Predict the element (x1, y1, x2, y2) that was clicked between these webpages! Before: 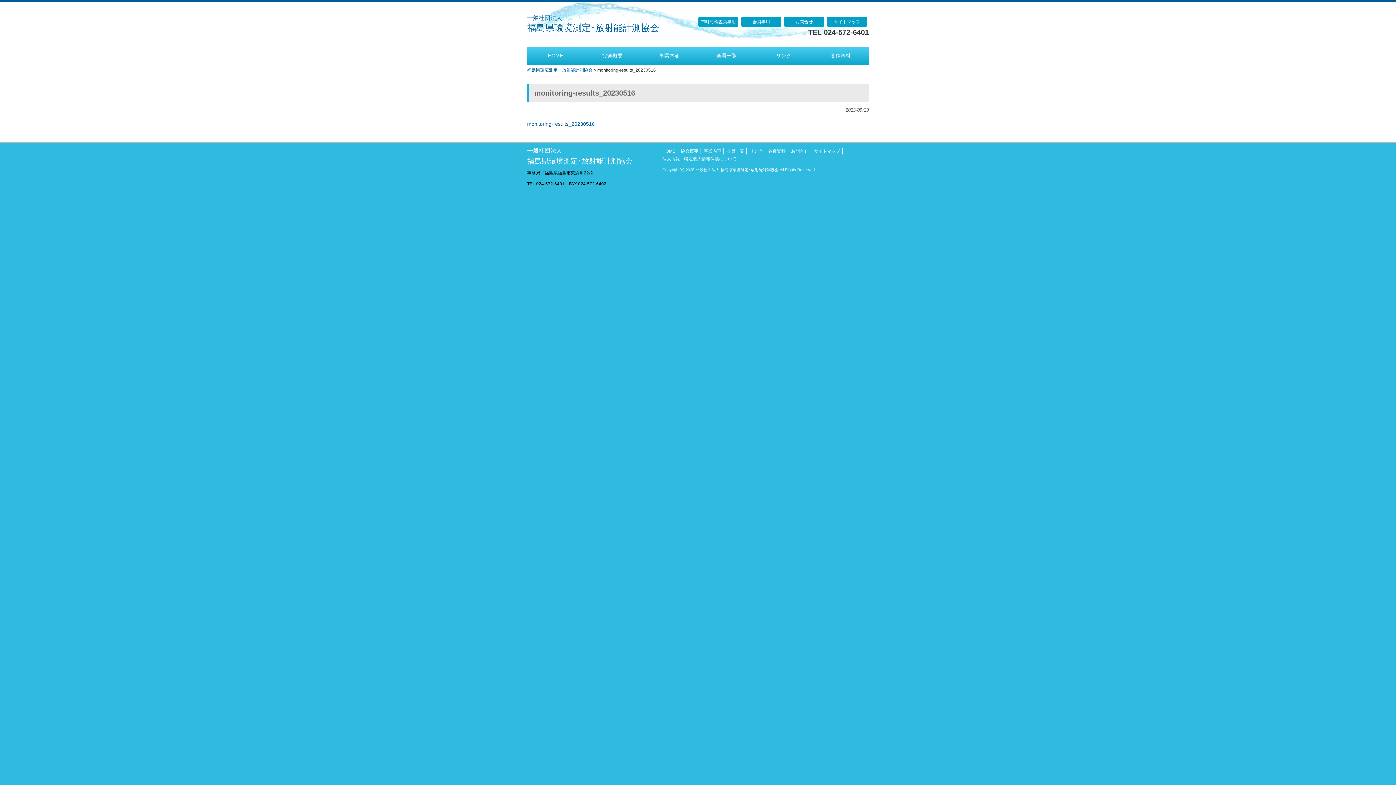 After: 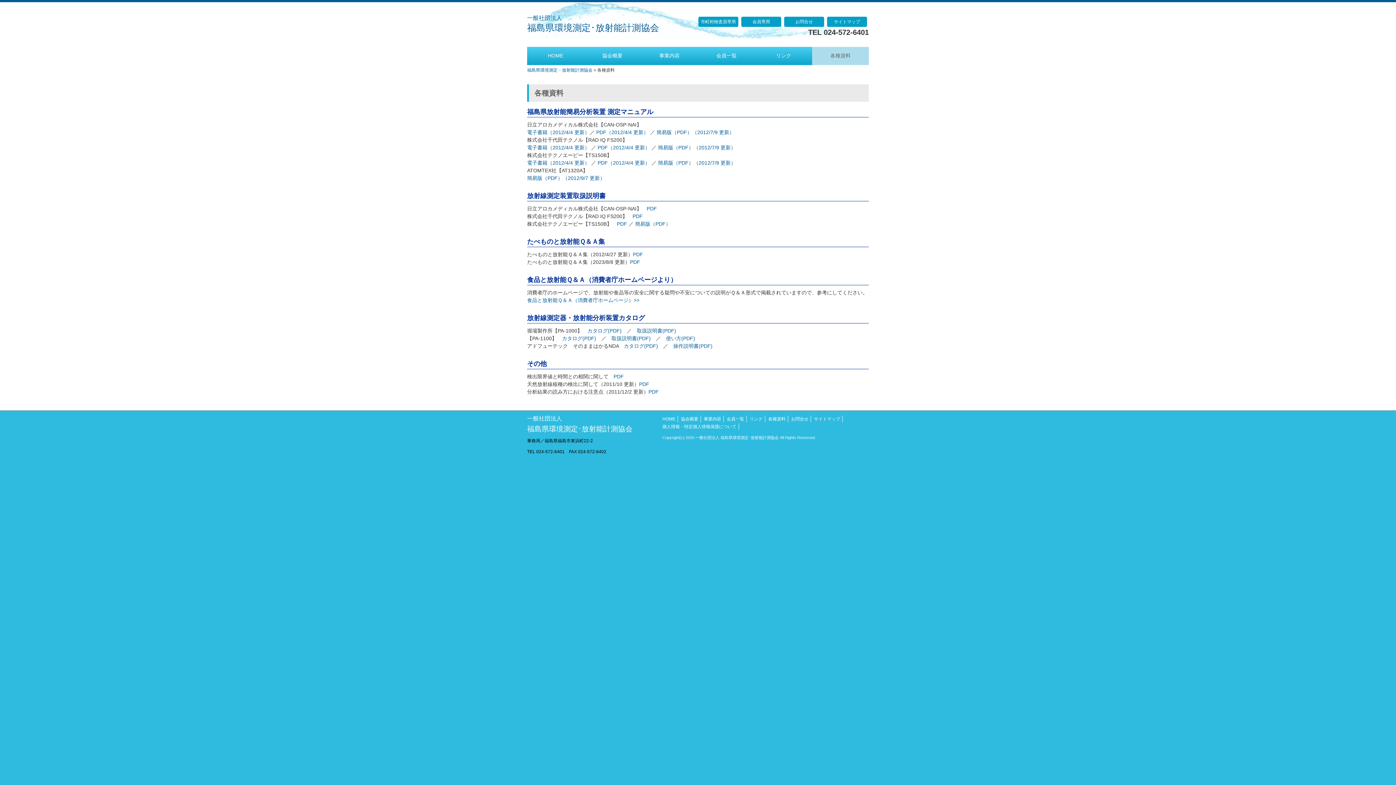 Action: label: 各種資料 bbox: (812, 43, 869, 65)